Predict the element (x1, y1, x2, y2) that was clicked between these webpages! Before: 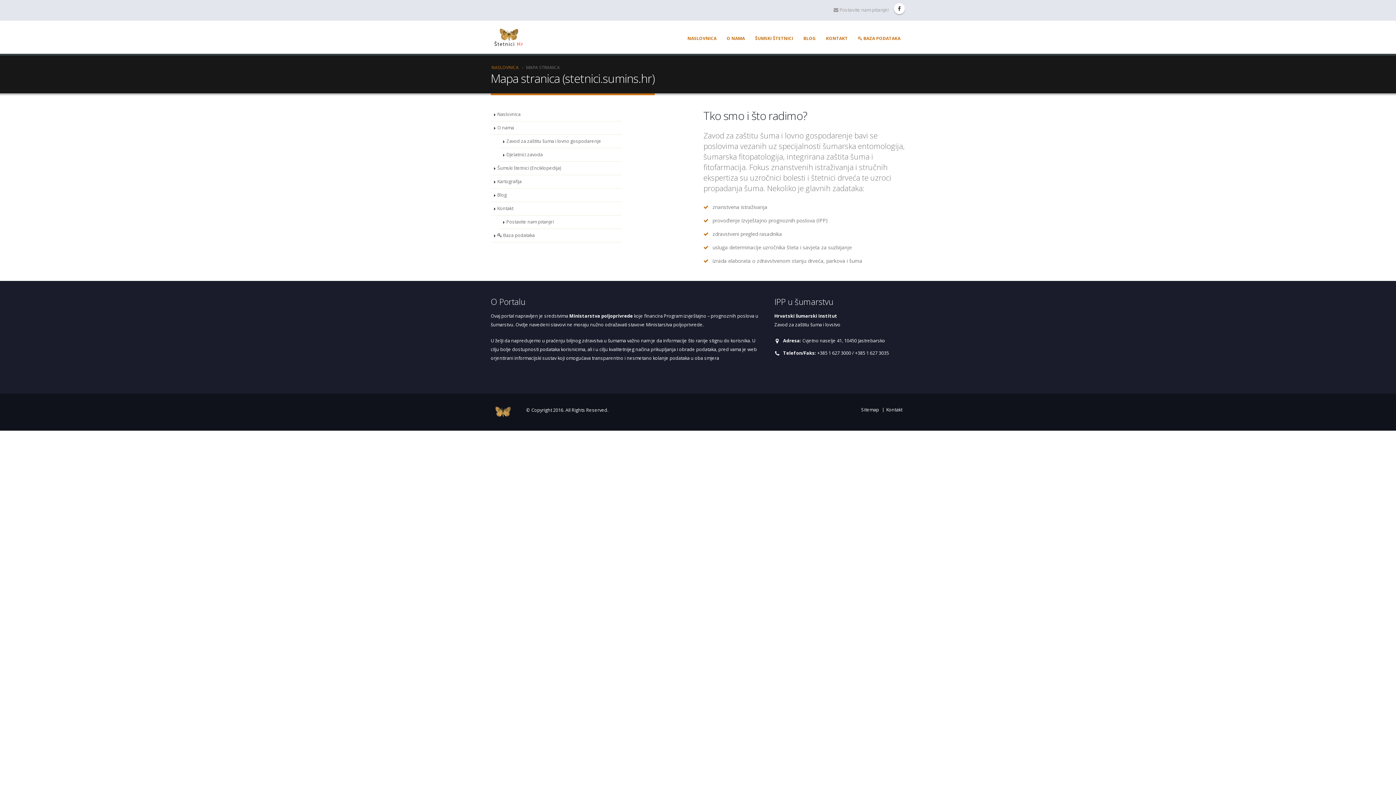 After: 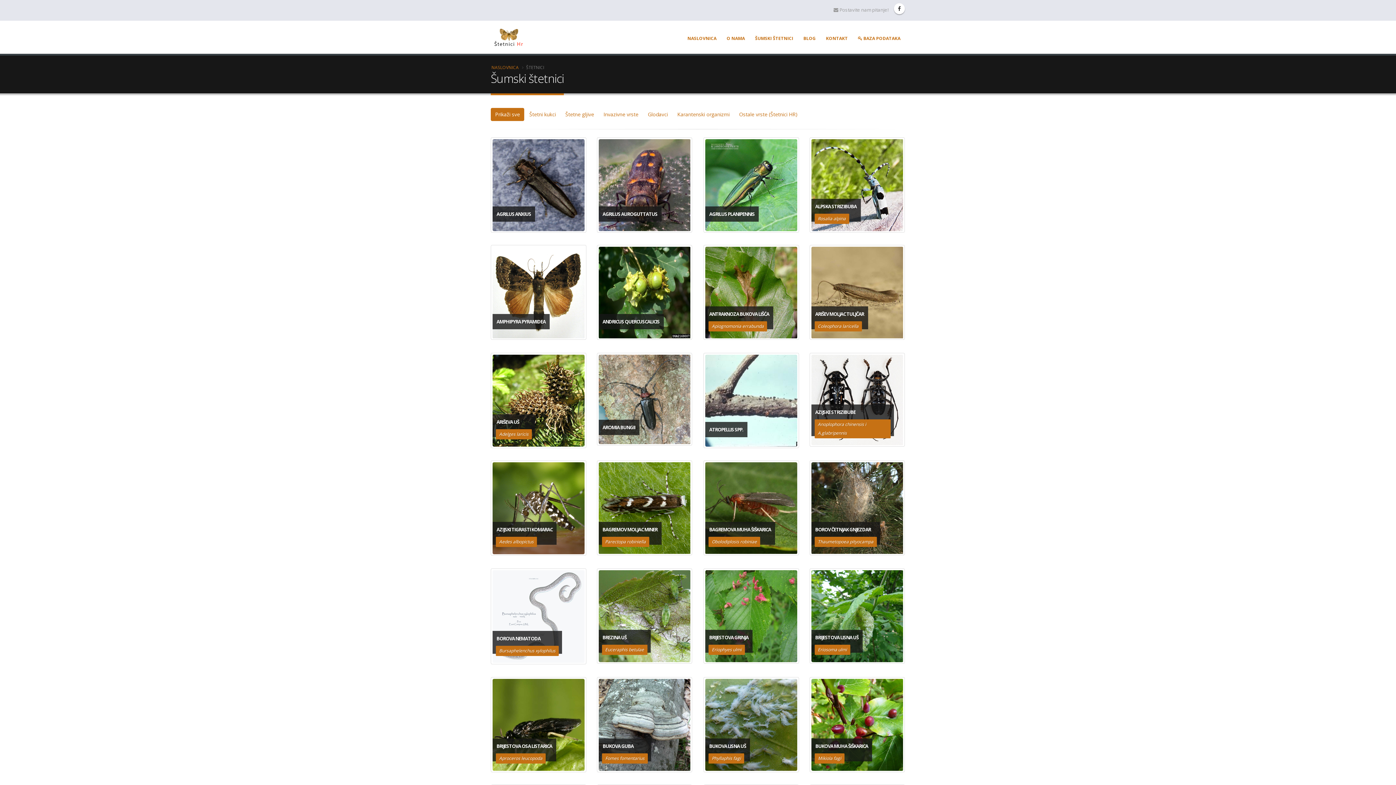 Action: bbox: (490, 161, 621, 175) label: Šumski štetnici (Enciklopedija)